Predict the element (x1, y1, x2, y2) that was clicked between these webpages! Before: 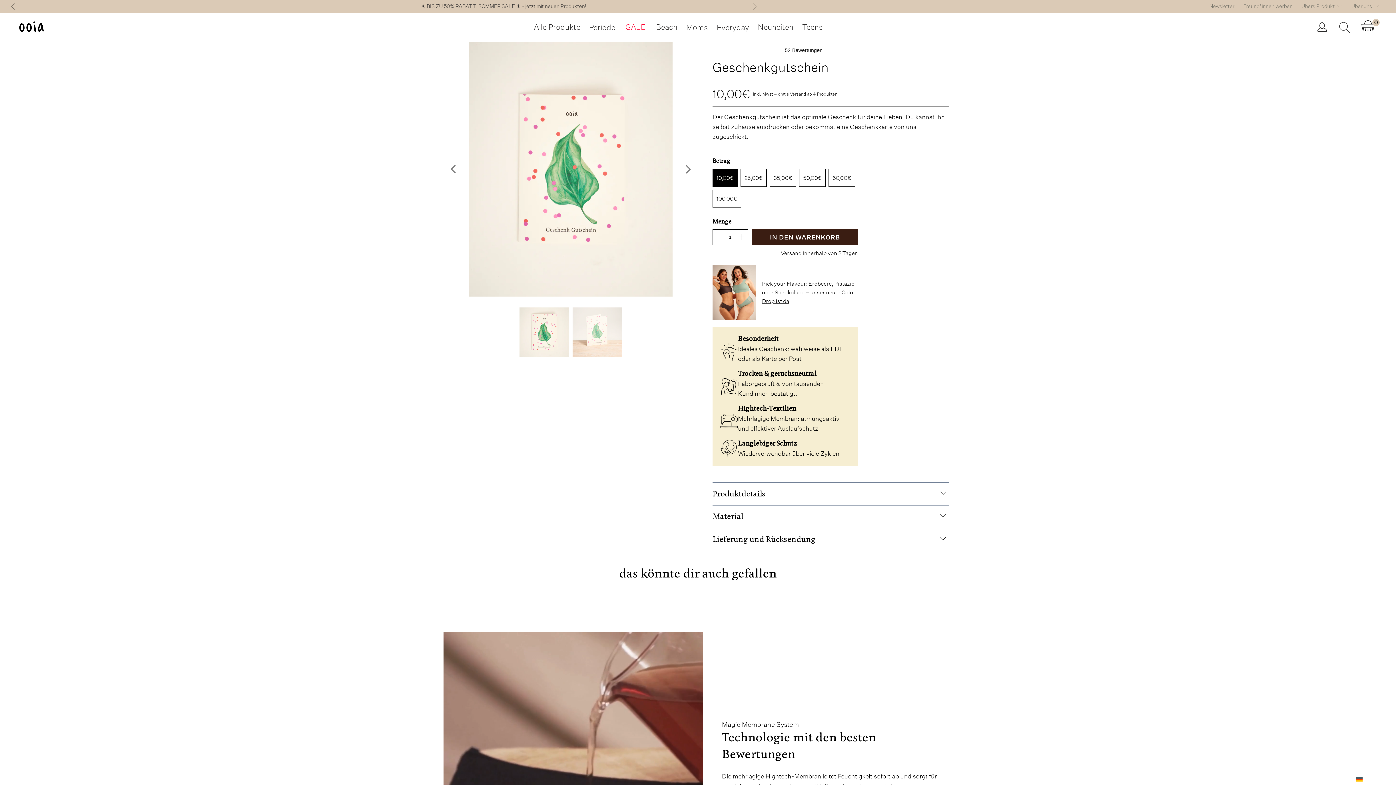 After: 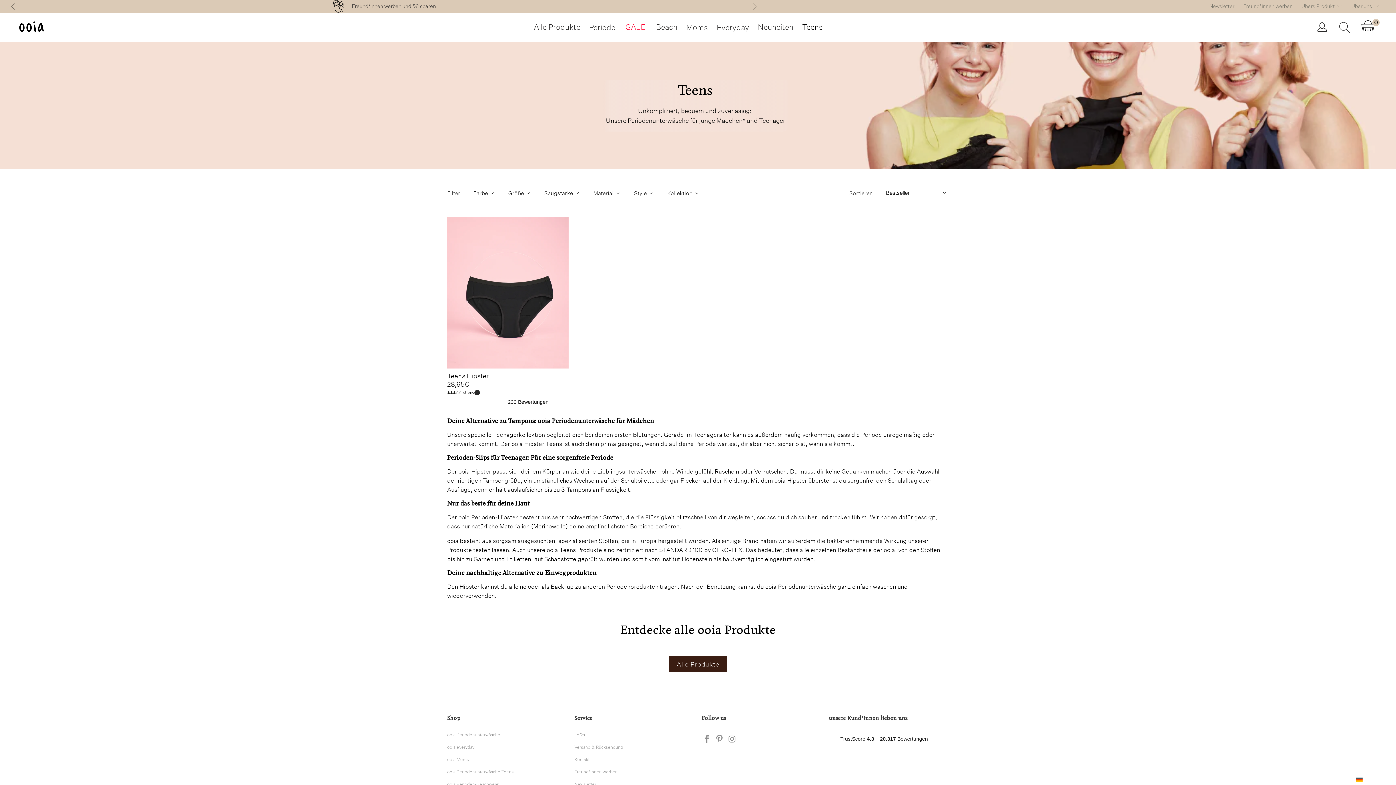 Action: label: Teens bbox: (802, 13, 823, 41)